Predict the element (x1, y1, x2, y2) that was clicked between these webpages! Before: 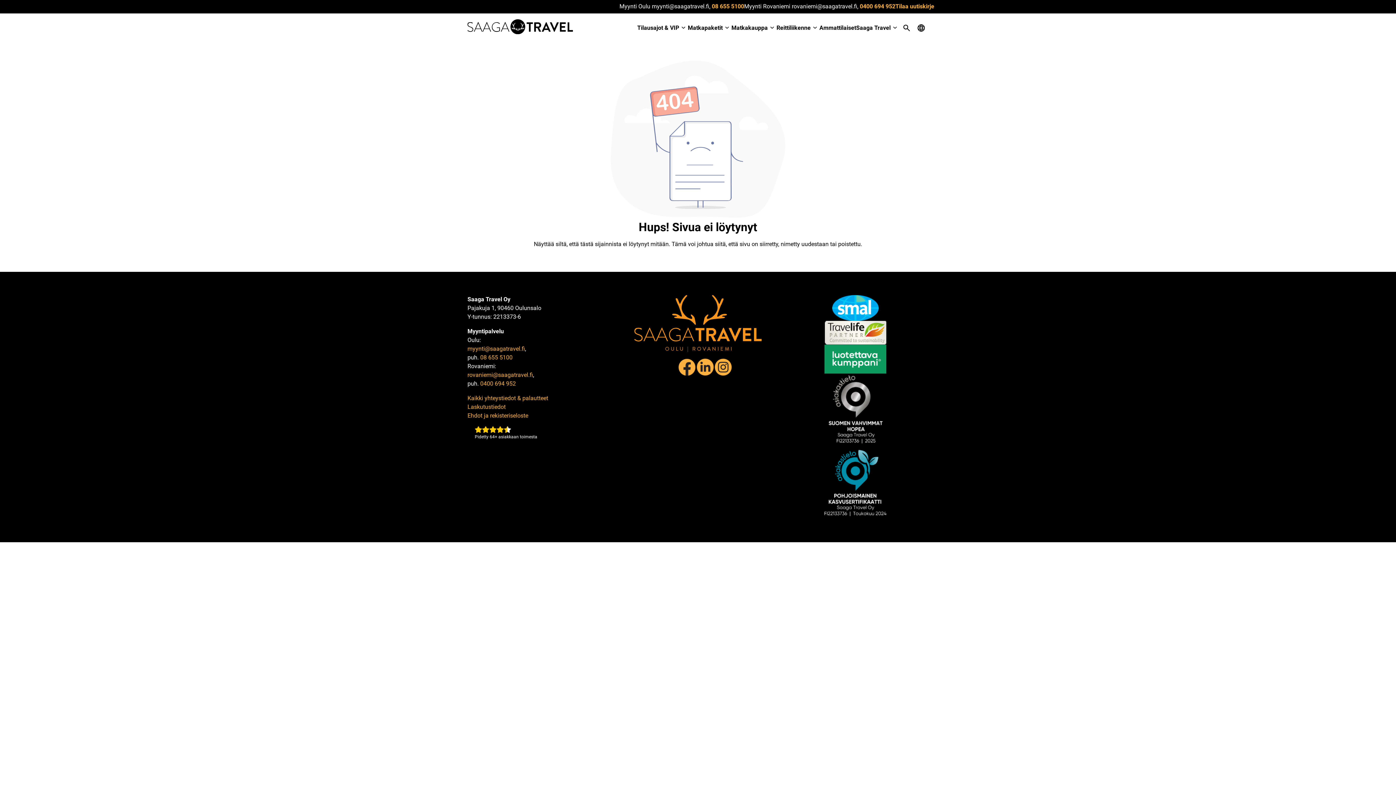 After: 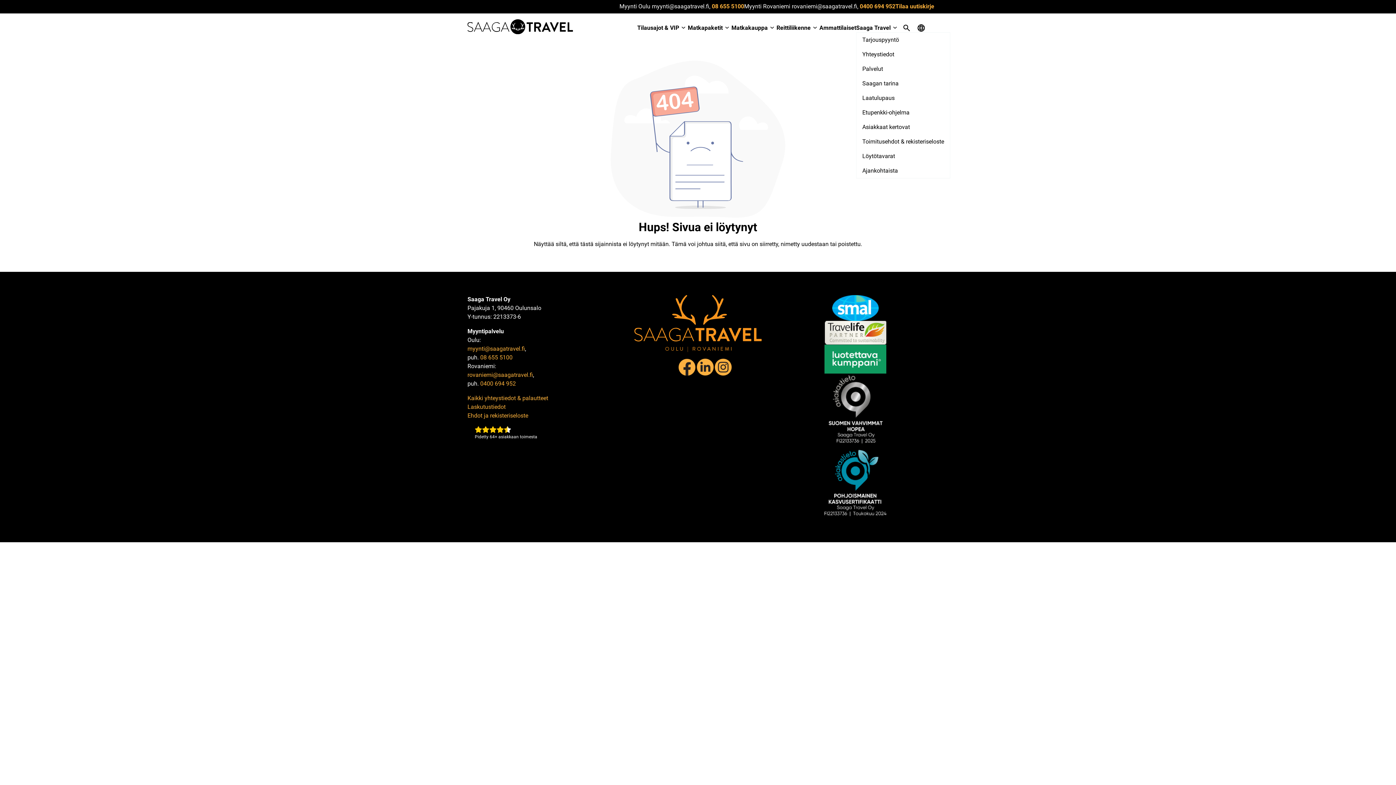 Action: label: Saaga Travel bbox: (856, 24, 890, 31)